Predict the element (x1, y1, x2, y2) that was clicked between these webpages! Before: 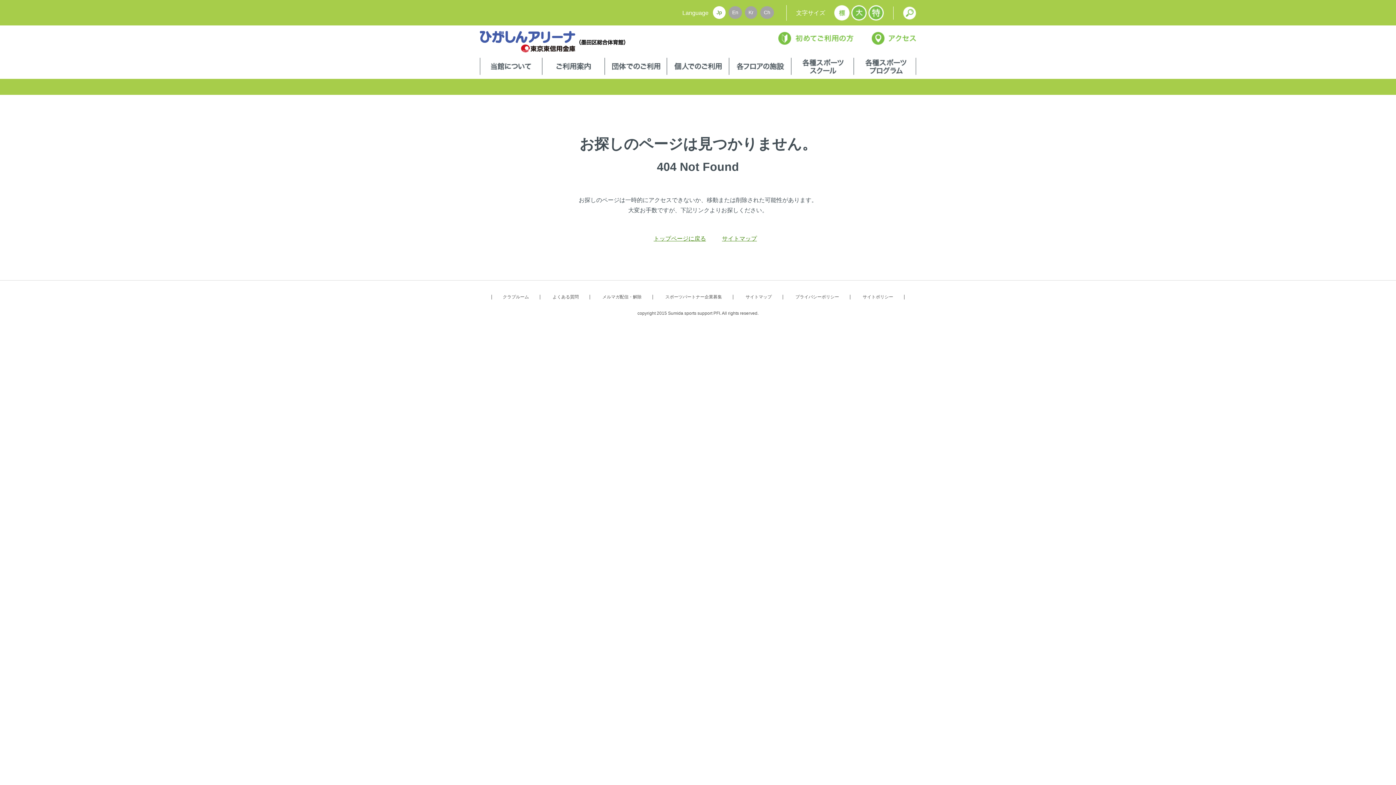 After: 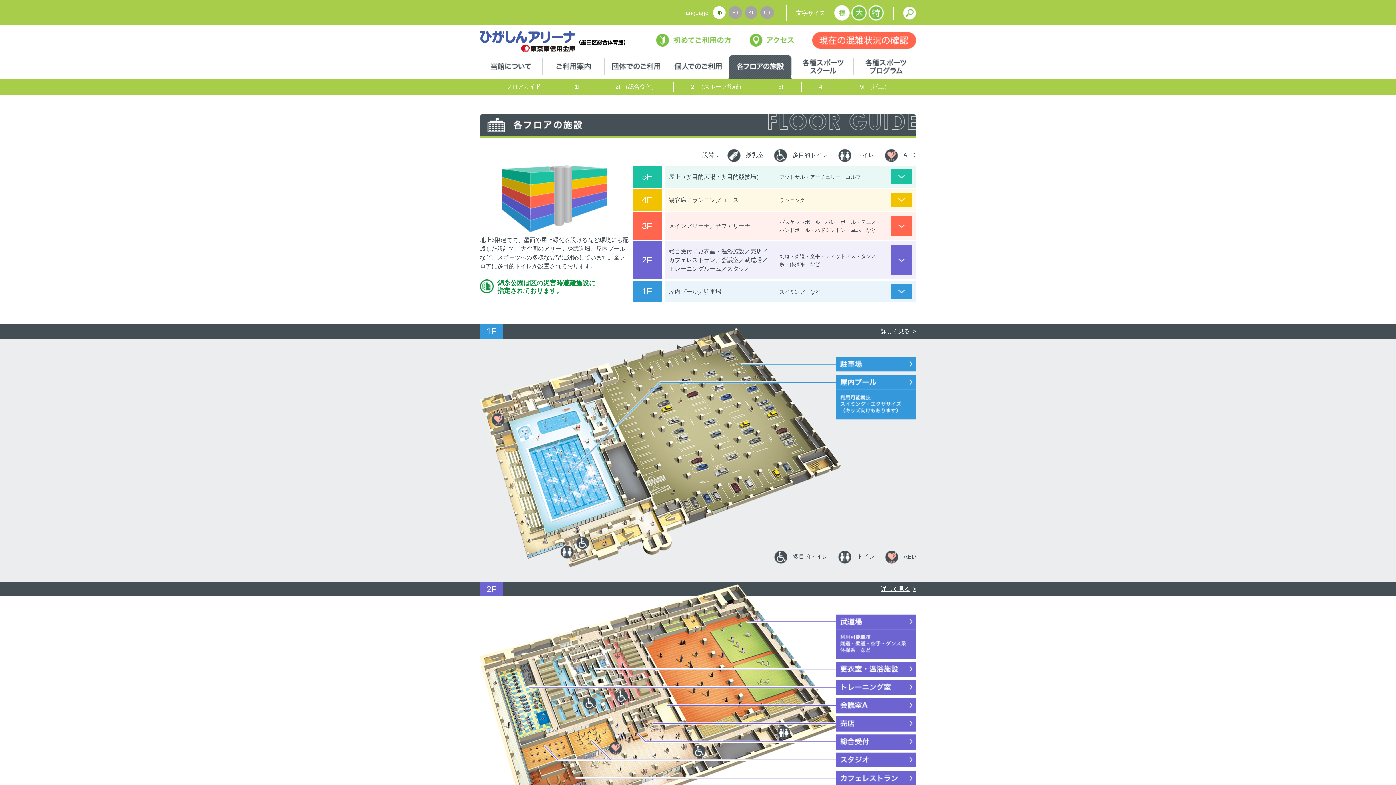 Action: label: 各フロアの施設 bbox: (729, 55, 791, 78)